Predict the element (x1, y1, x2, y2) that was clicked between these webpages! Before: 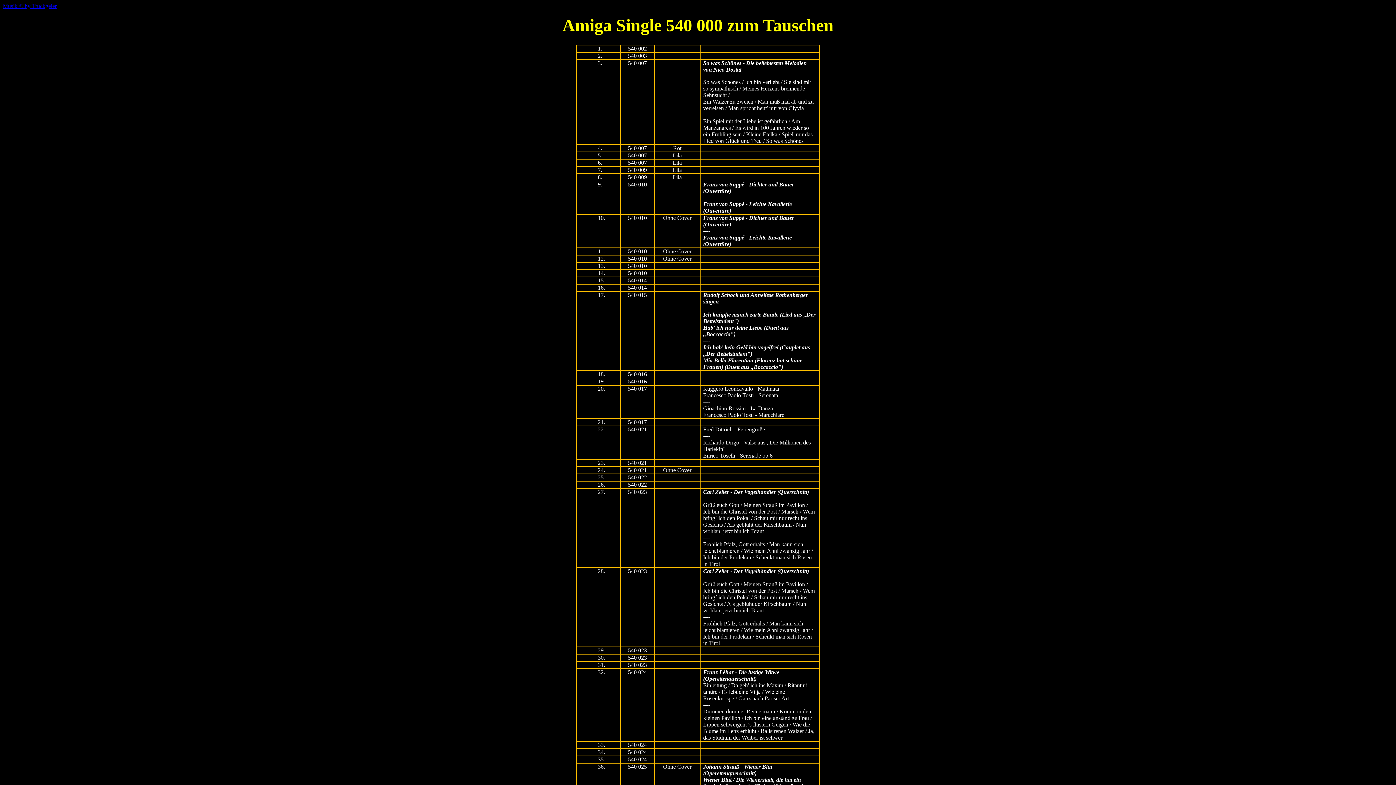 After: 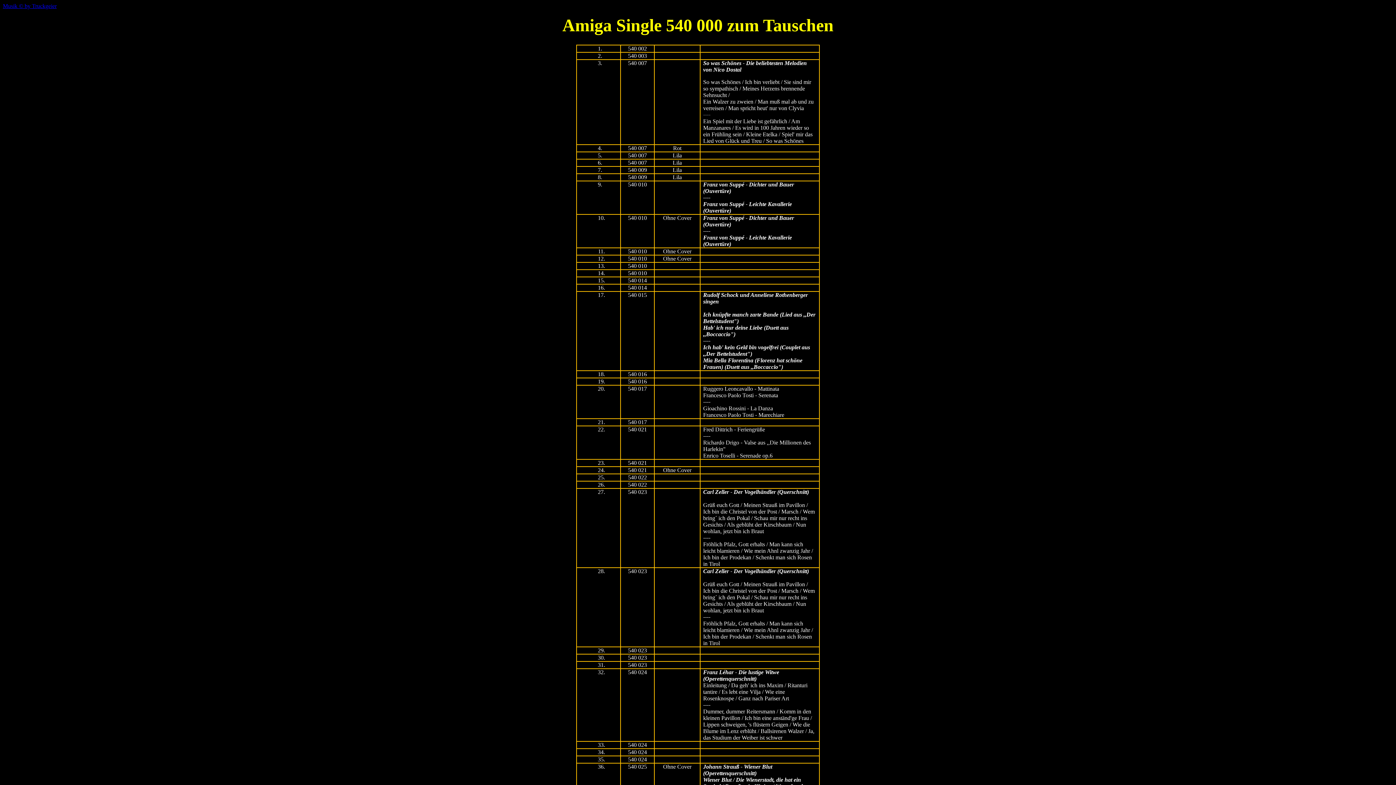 Action: bbox: (2, 2, 56, 9) label: Musik © by Truckgeier